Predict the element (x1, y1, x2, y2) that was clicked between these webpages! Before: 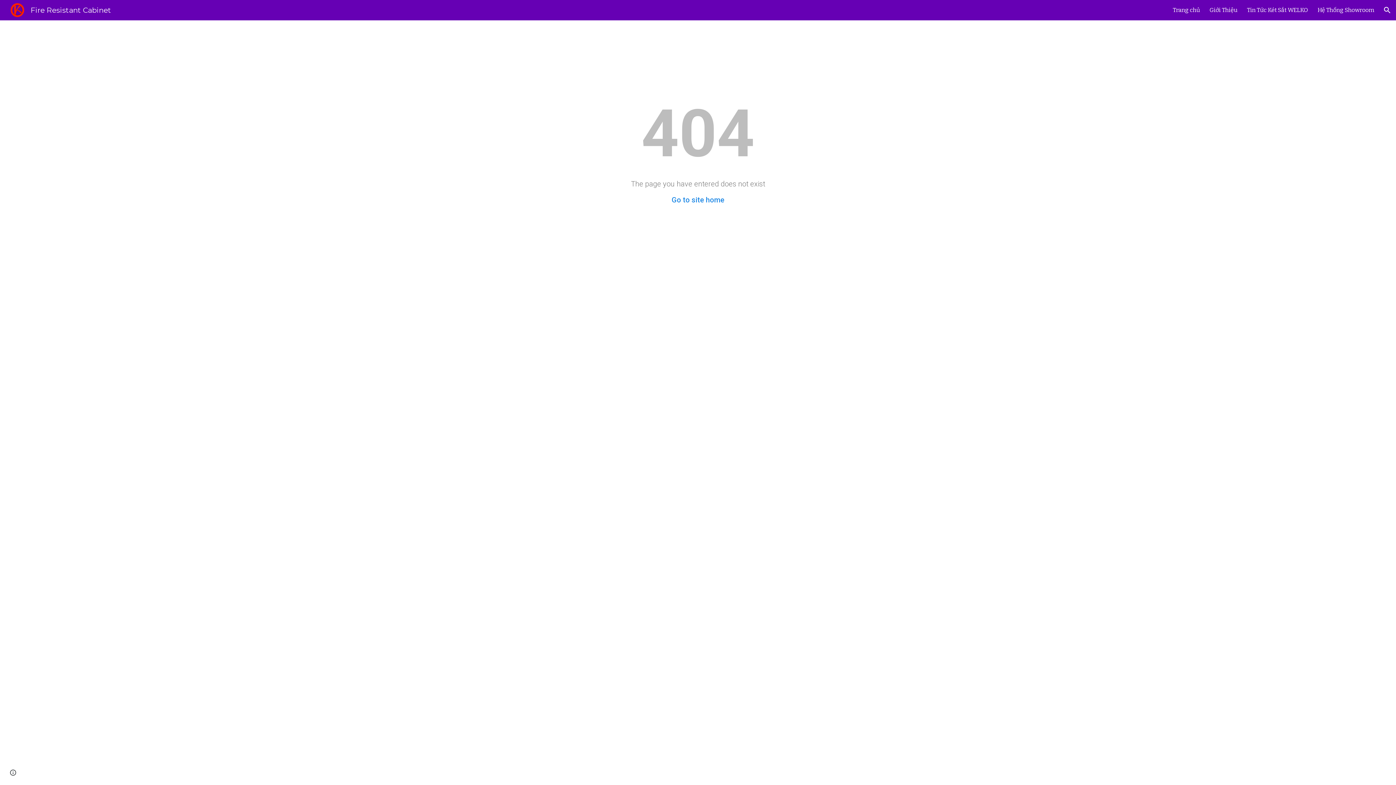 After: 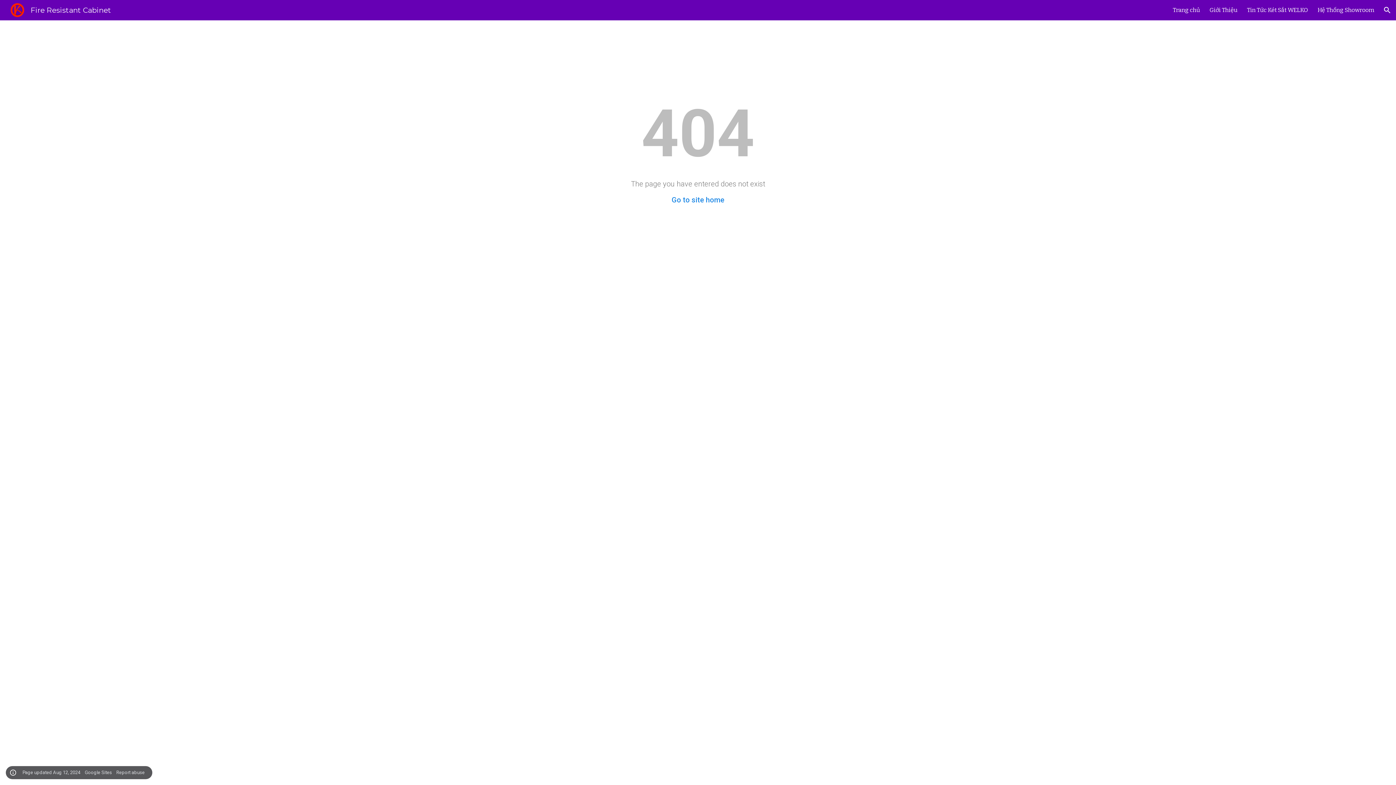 Action: bbox: (8, 768, 18, 778) label: Site actions